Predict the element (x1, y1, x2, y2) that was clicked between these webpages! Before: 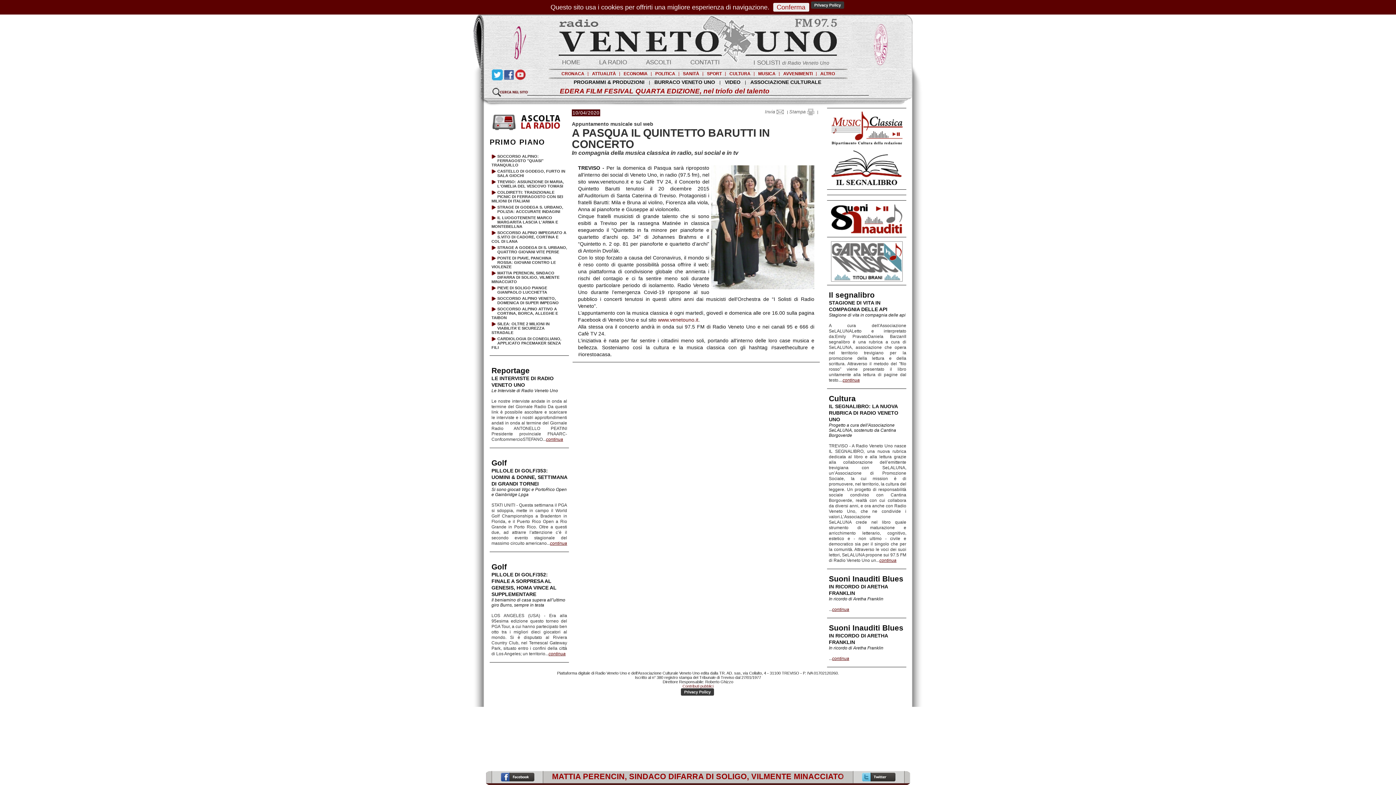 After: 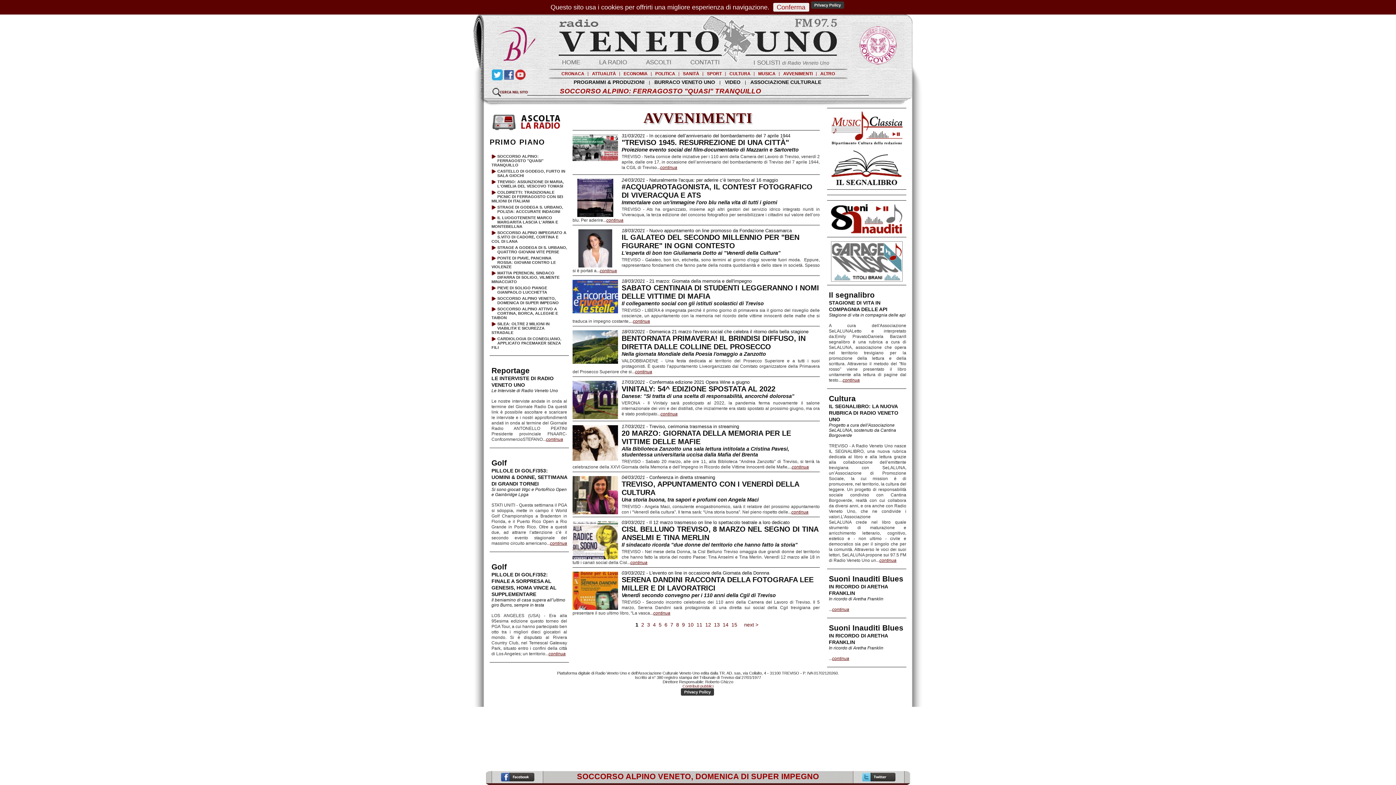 Action: label: AVVENIMENTI bbox: (783, 71, 812, 76)